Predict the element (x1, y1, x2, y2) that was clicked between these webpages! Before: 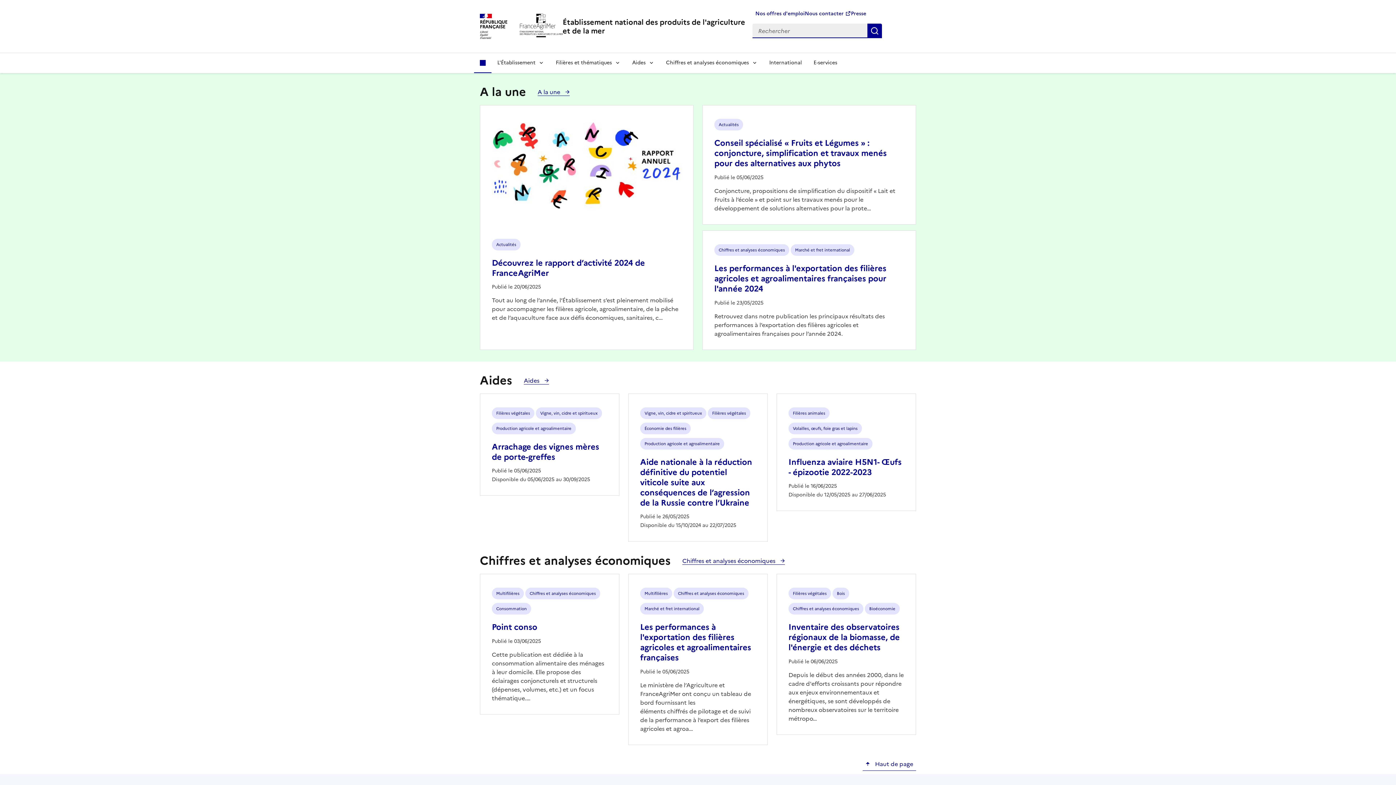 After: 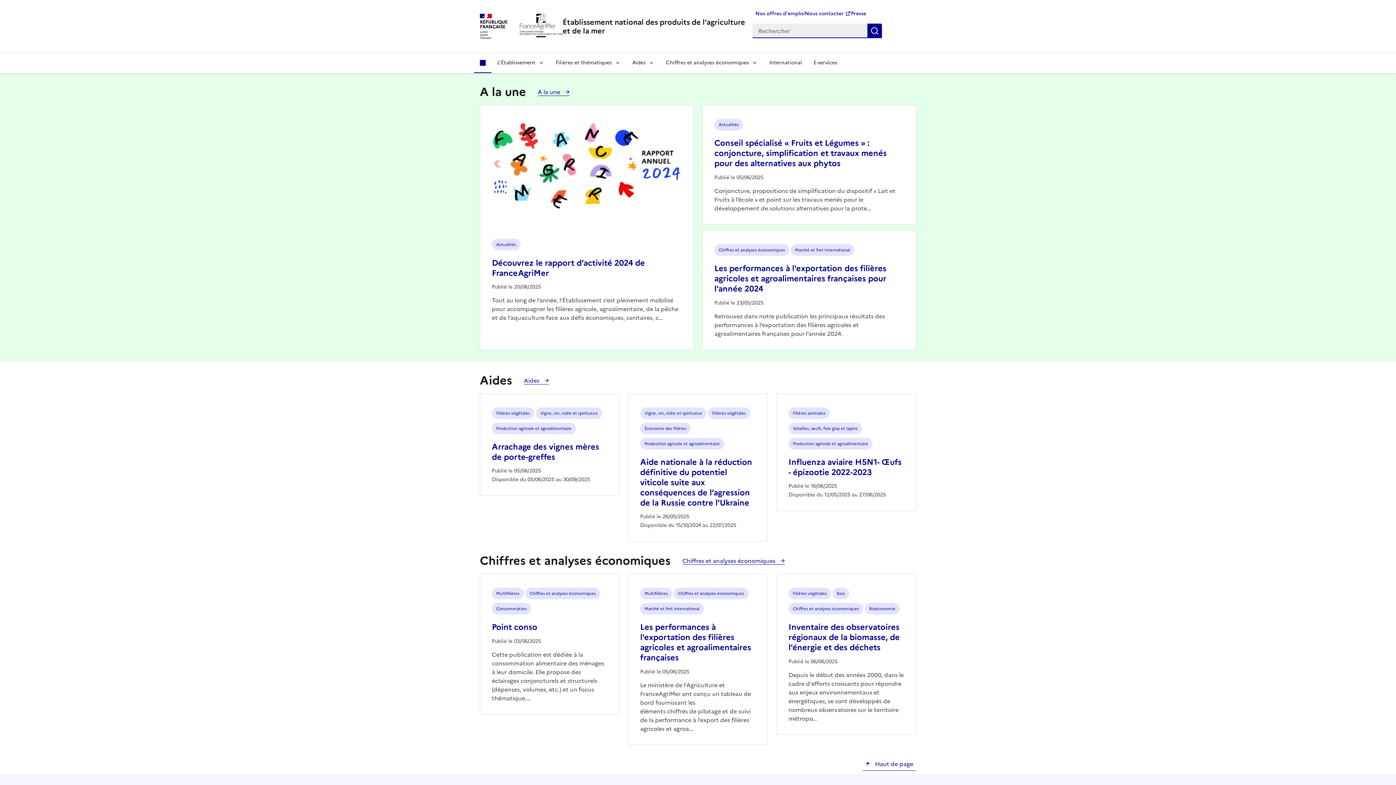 Action: bbox: (474, 52, 491, 73) label: Accueil